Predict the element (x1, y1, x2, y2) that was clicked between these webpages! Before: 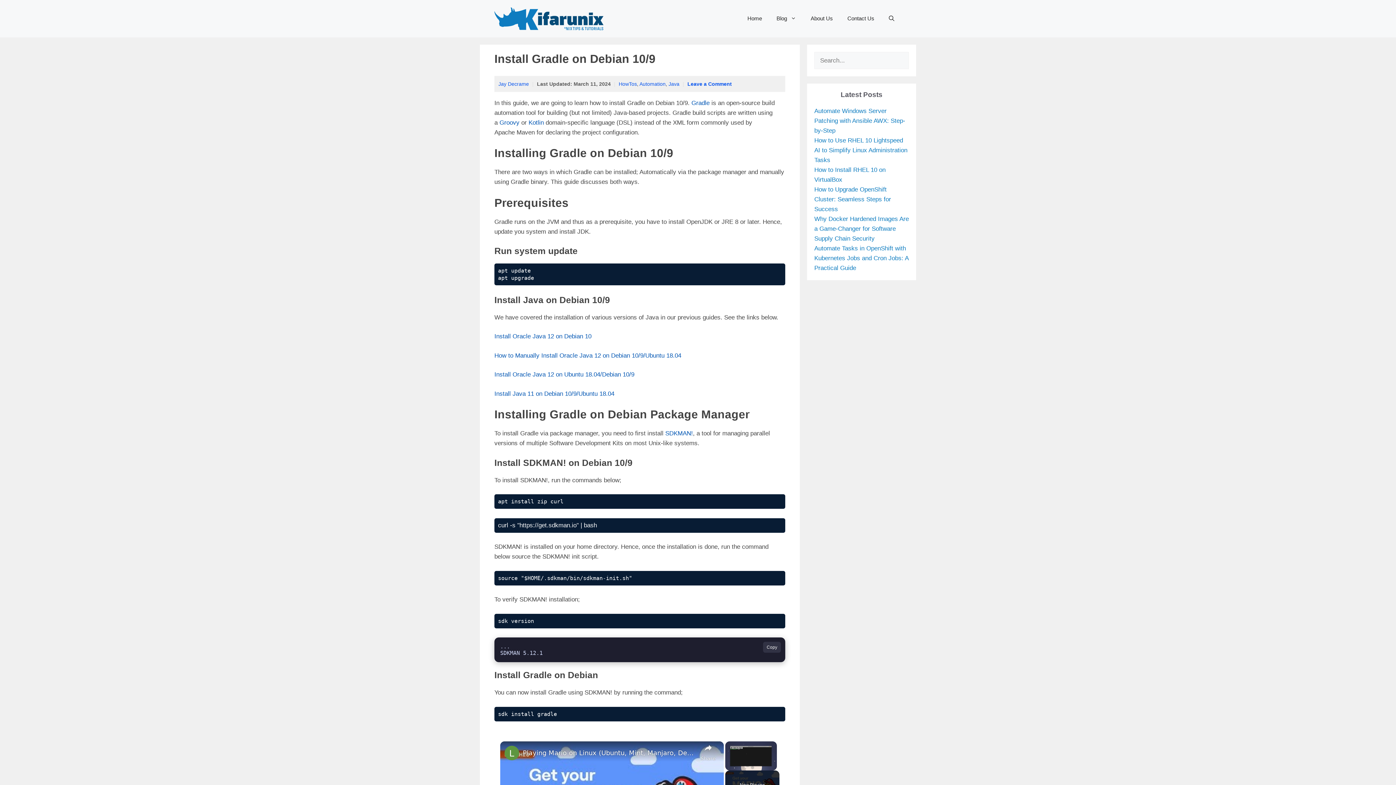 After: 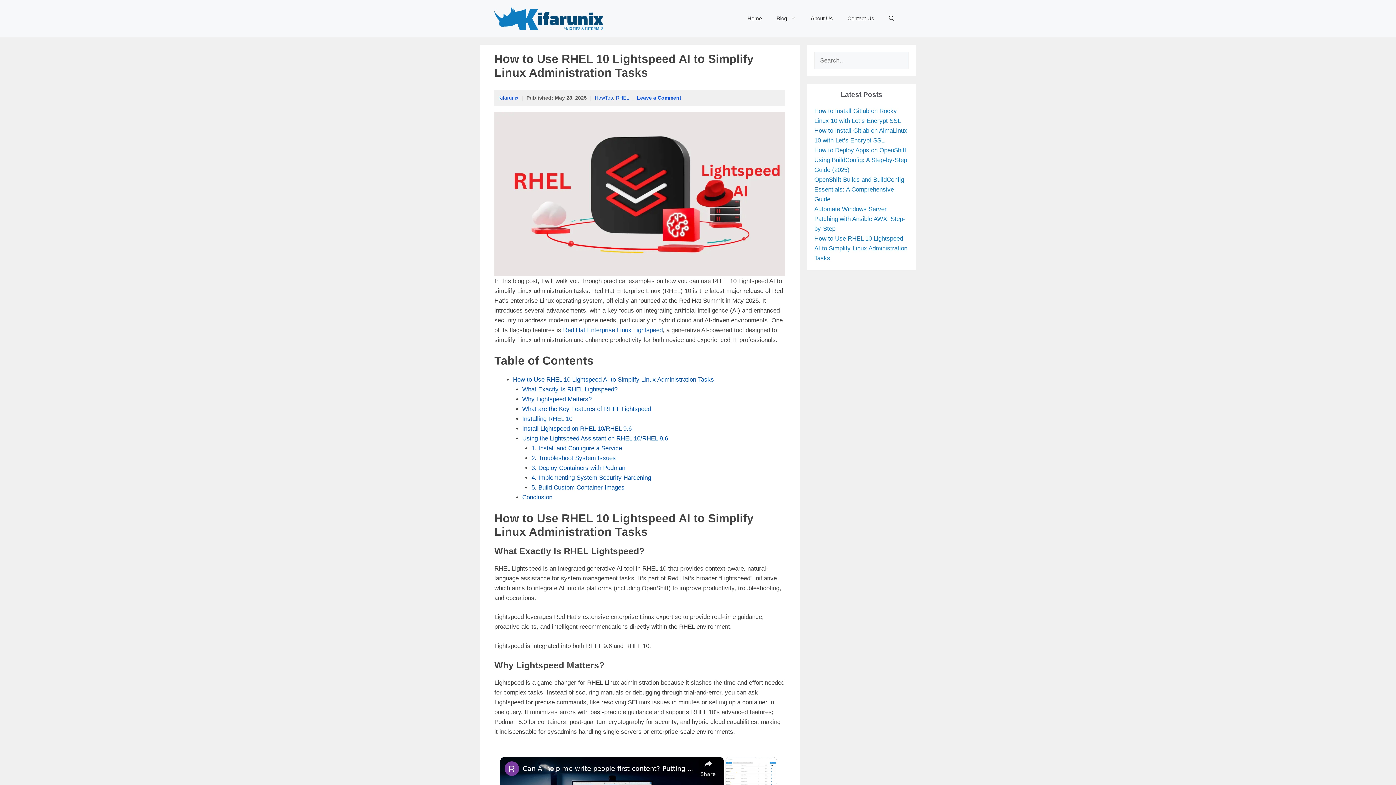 Action: label: How to Use RHEL 10 Lightspeed AI to Simplify Linux Administration Tasks bbox: (814, 137, 907, 163)